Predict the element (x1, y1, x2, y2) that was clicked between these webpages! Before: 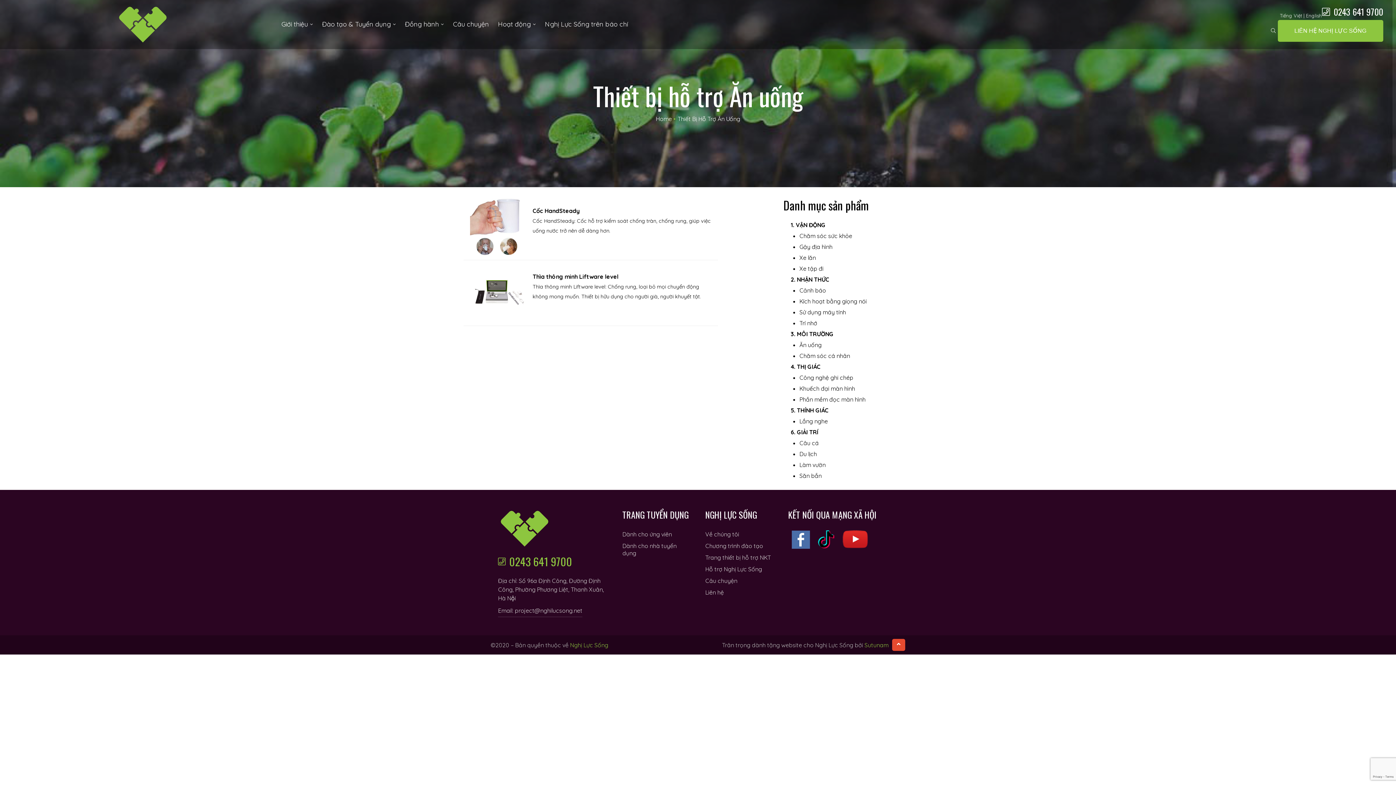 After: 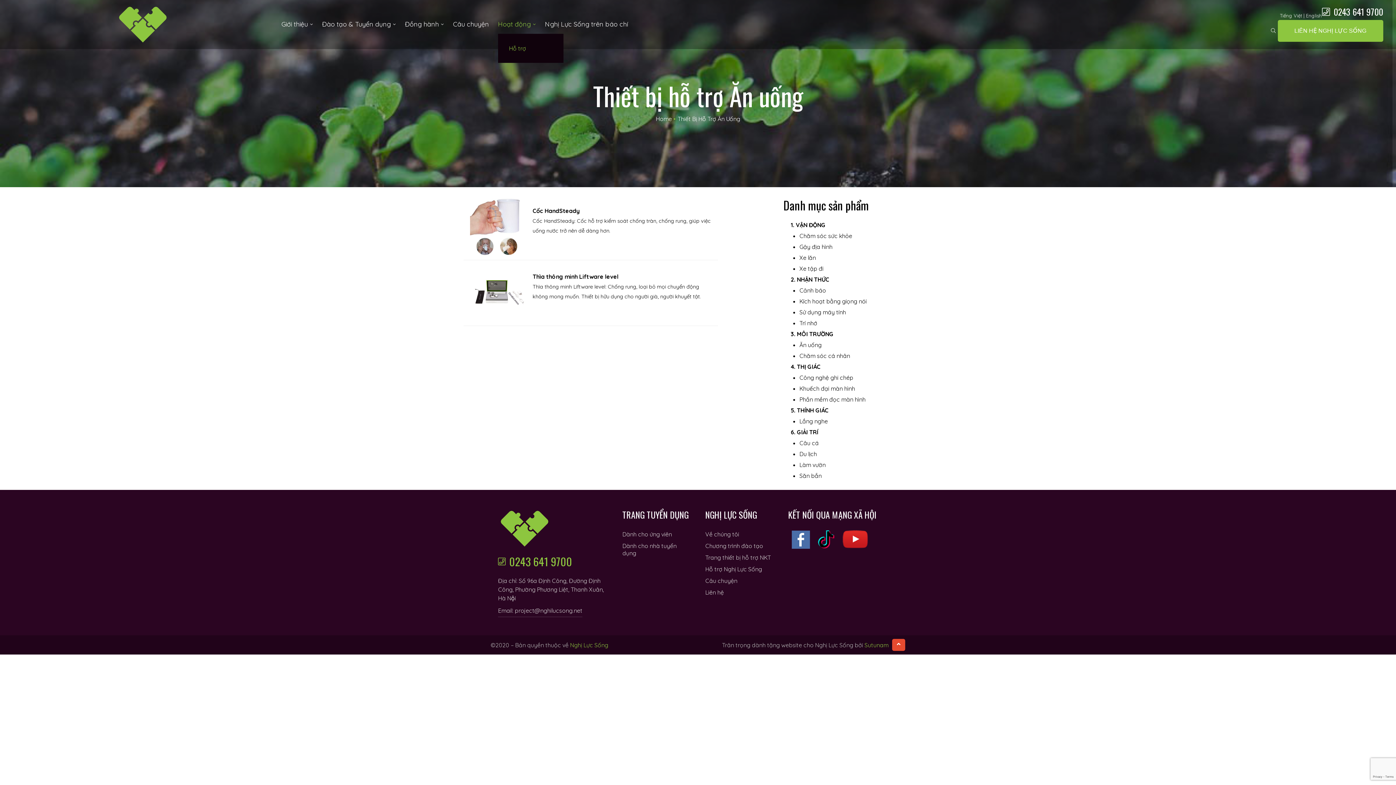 Action: bbox: (498, 15, 536, 33) label: Hoạt động